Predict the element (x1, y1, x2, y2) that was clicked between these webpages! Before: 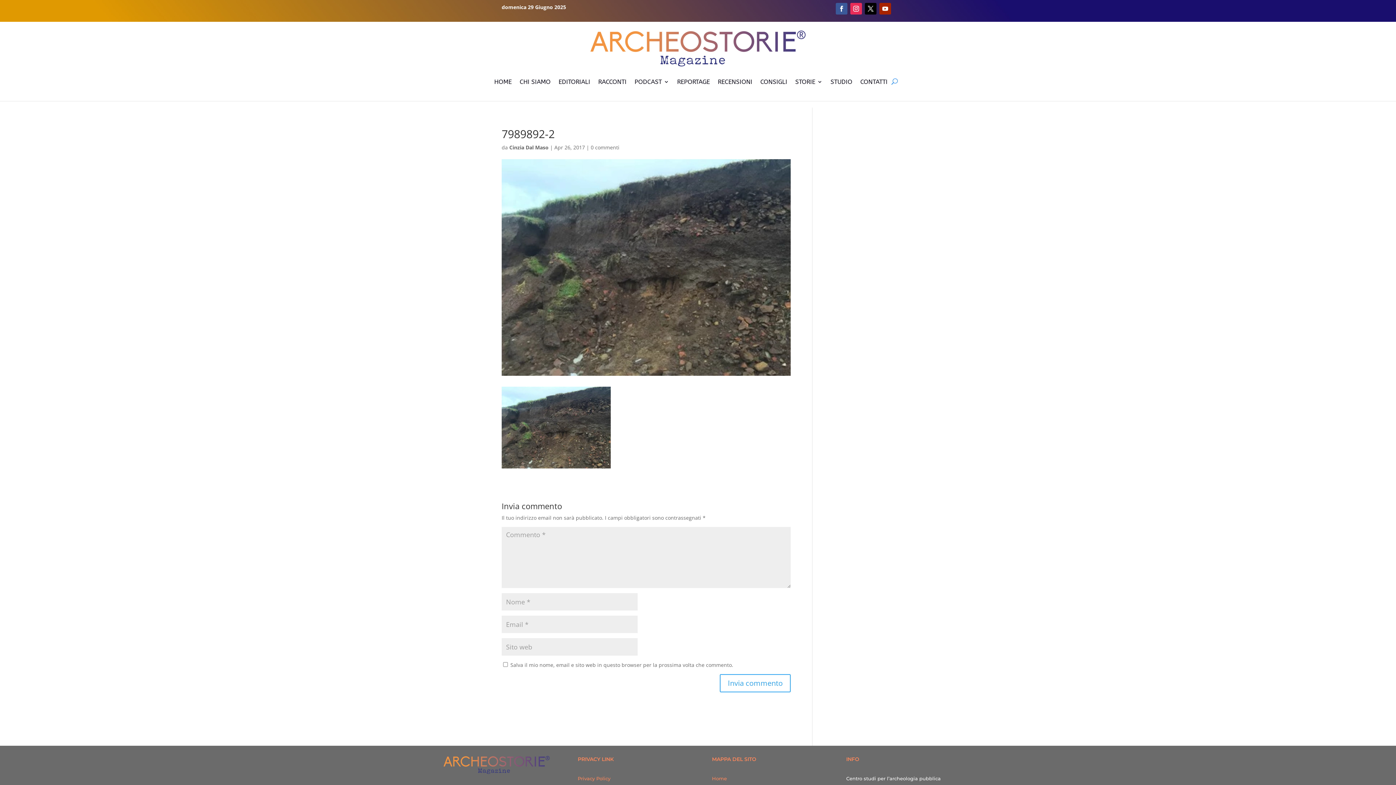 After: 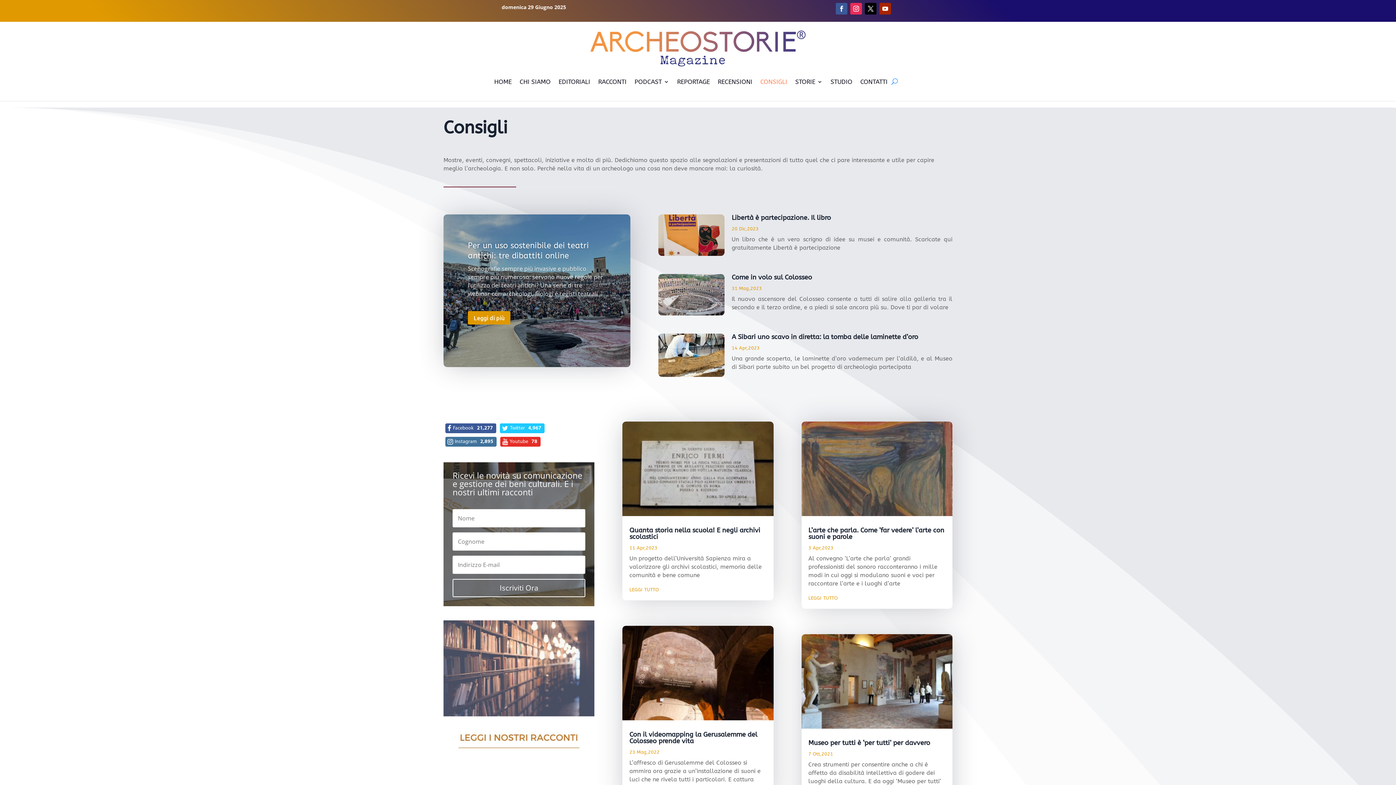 Action: bbox: (760, 66, 787, 96) label: CONSIGLI